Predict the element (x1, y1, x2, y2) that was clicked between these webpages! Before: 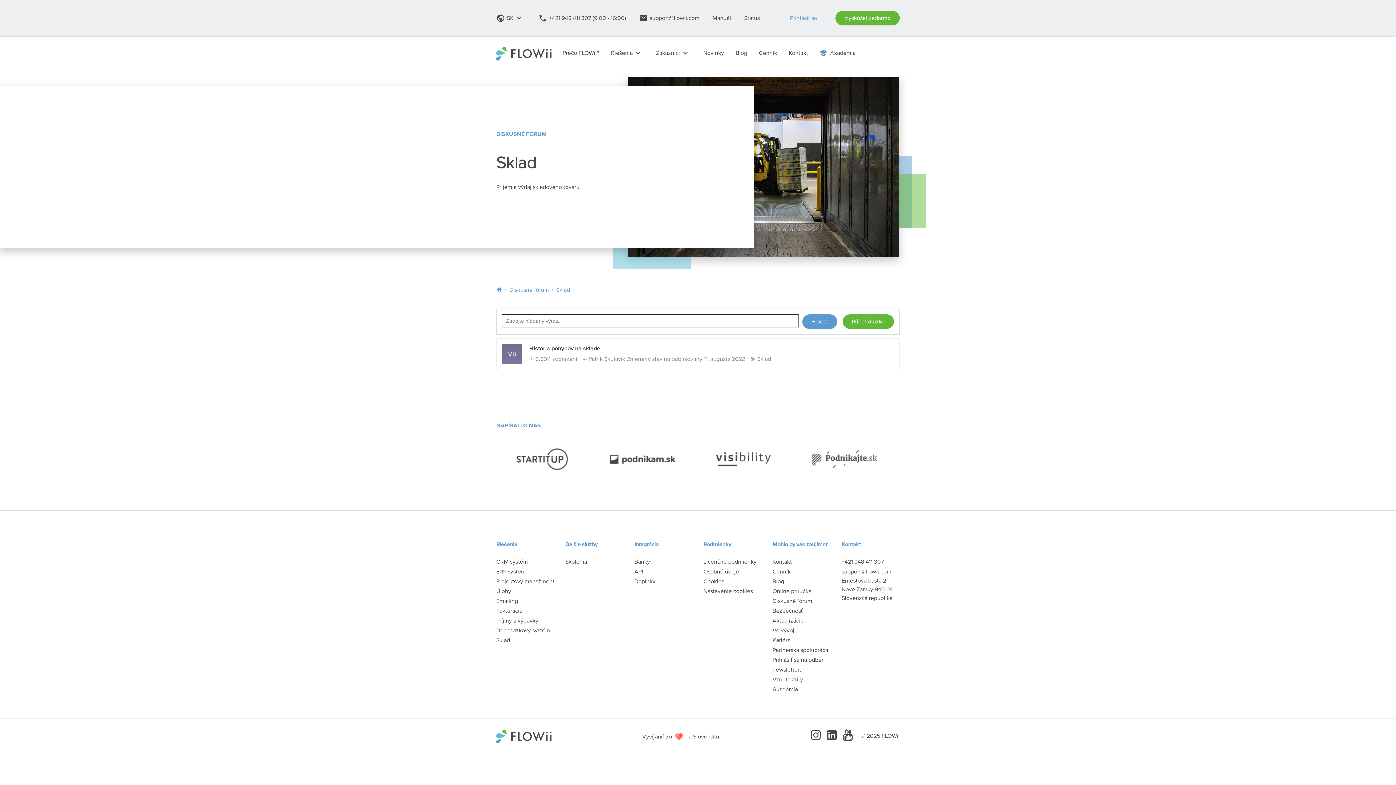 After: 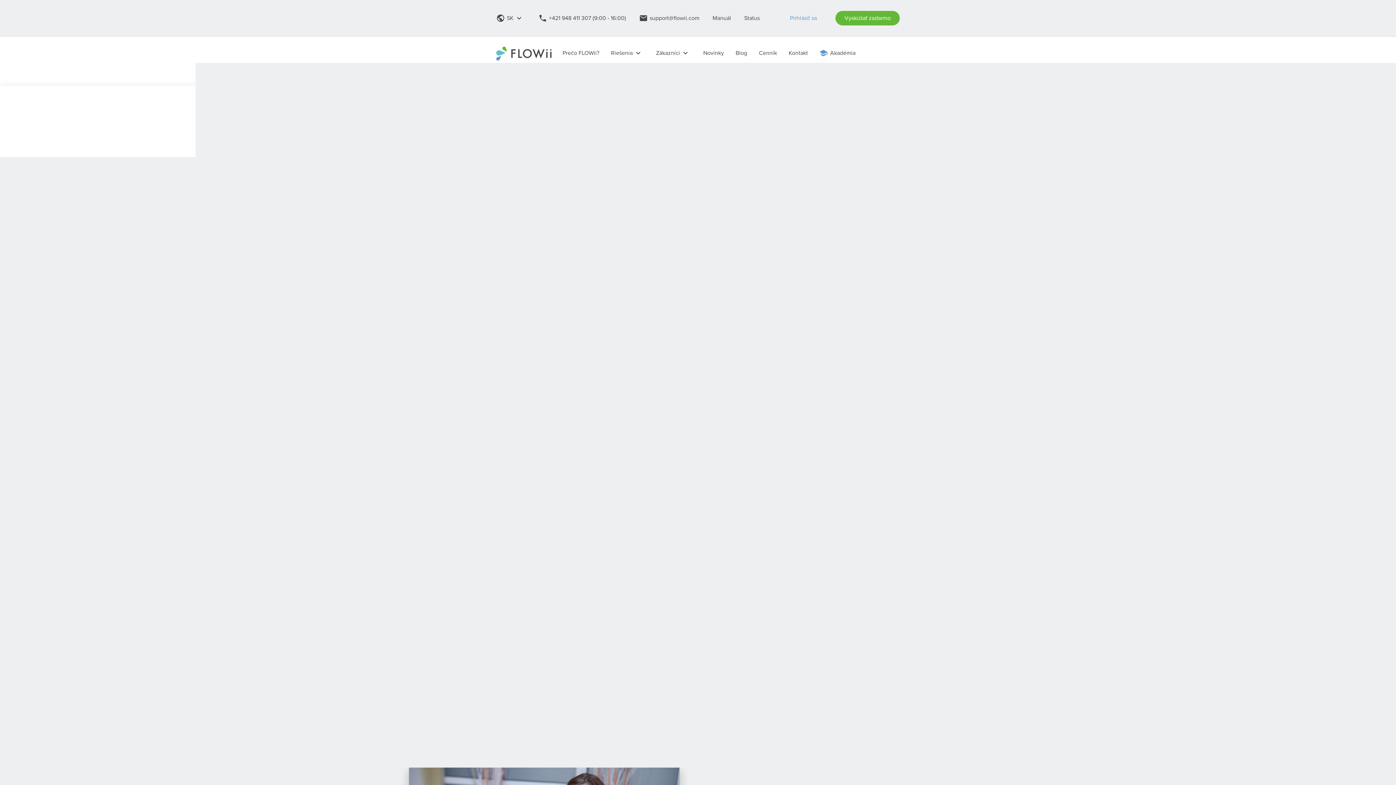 Action: bbox: (783, 45, 814, 60) label: Kontakt